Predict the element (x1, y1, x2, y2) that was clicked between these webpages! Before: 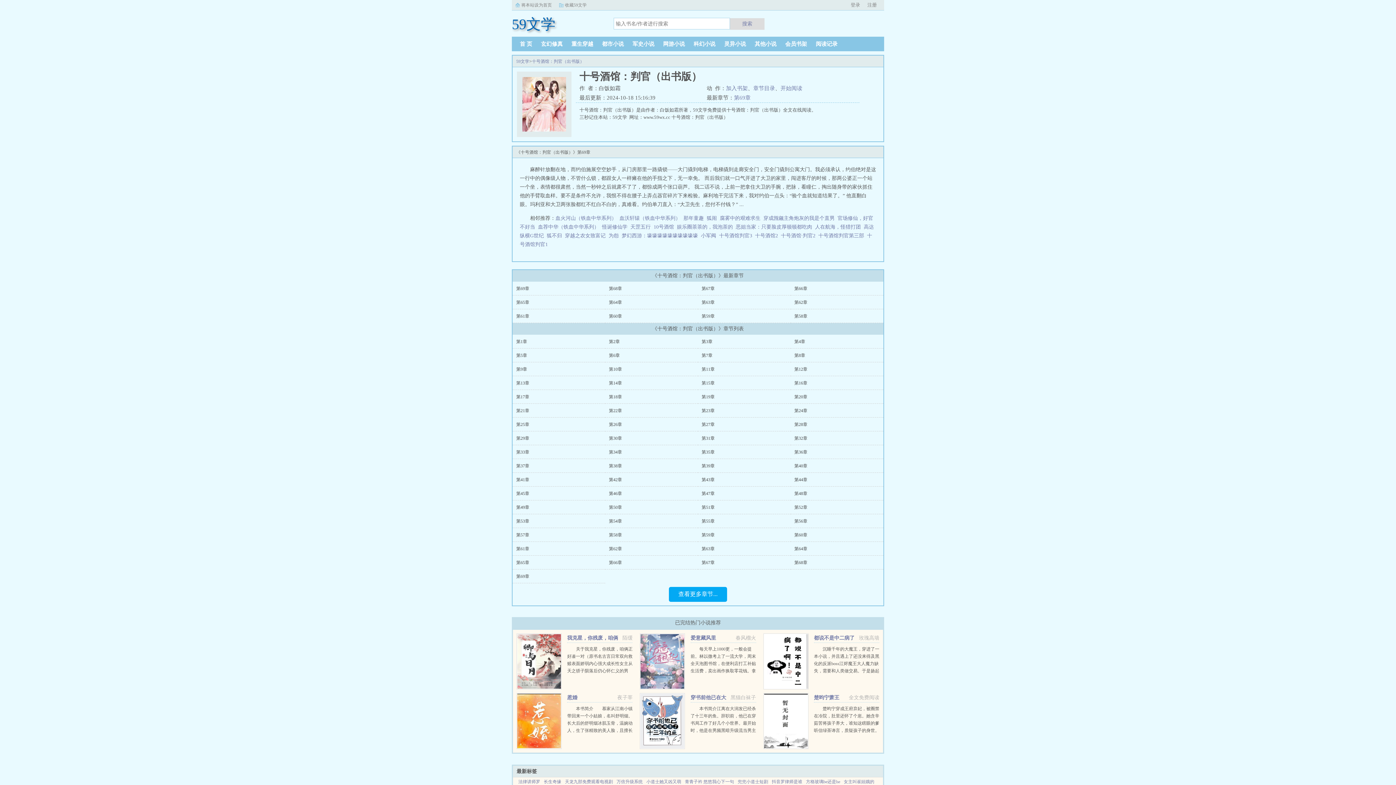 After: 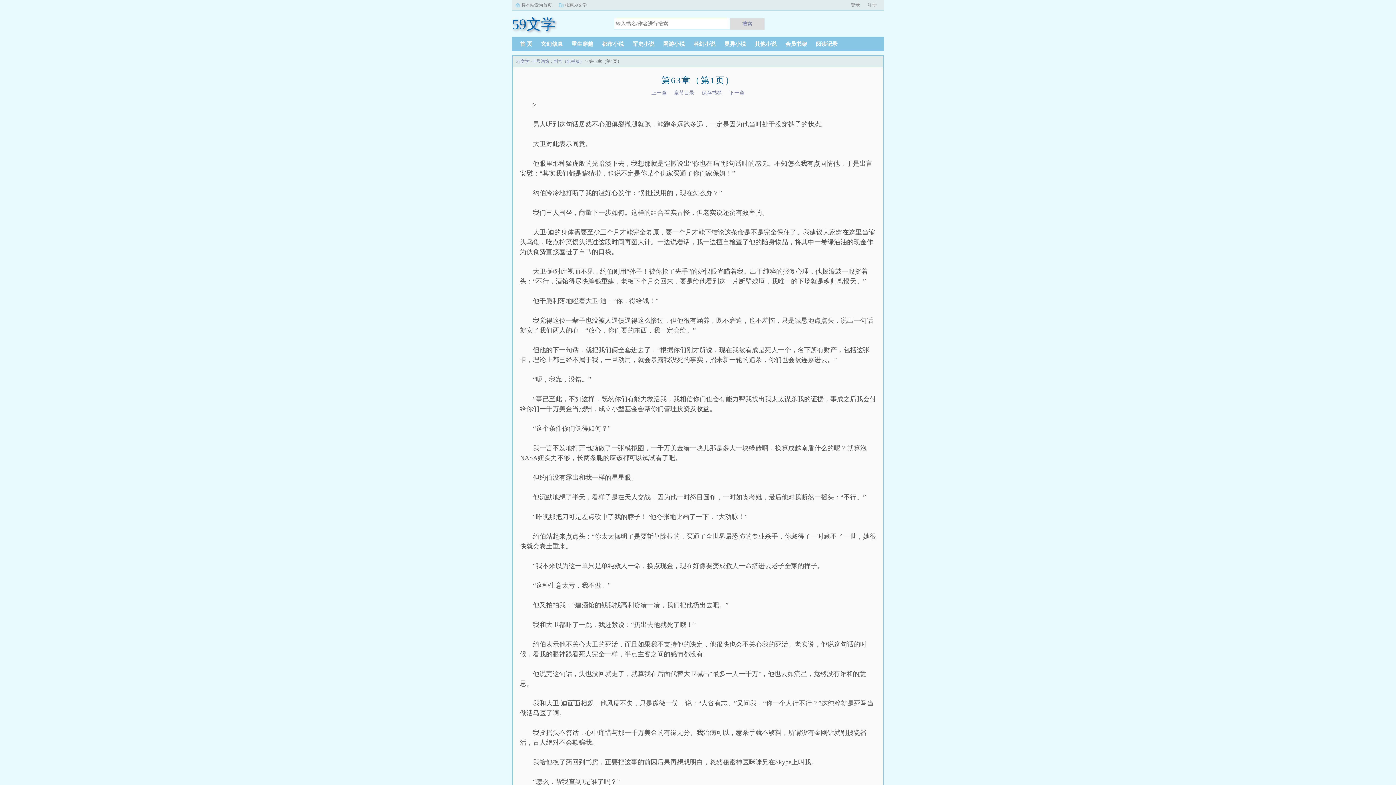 Action: bbox: (701, 546, 714, 551) label: 第63章